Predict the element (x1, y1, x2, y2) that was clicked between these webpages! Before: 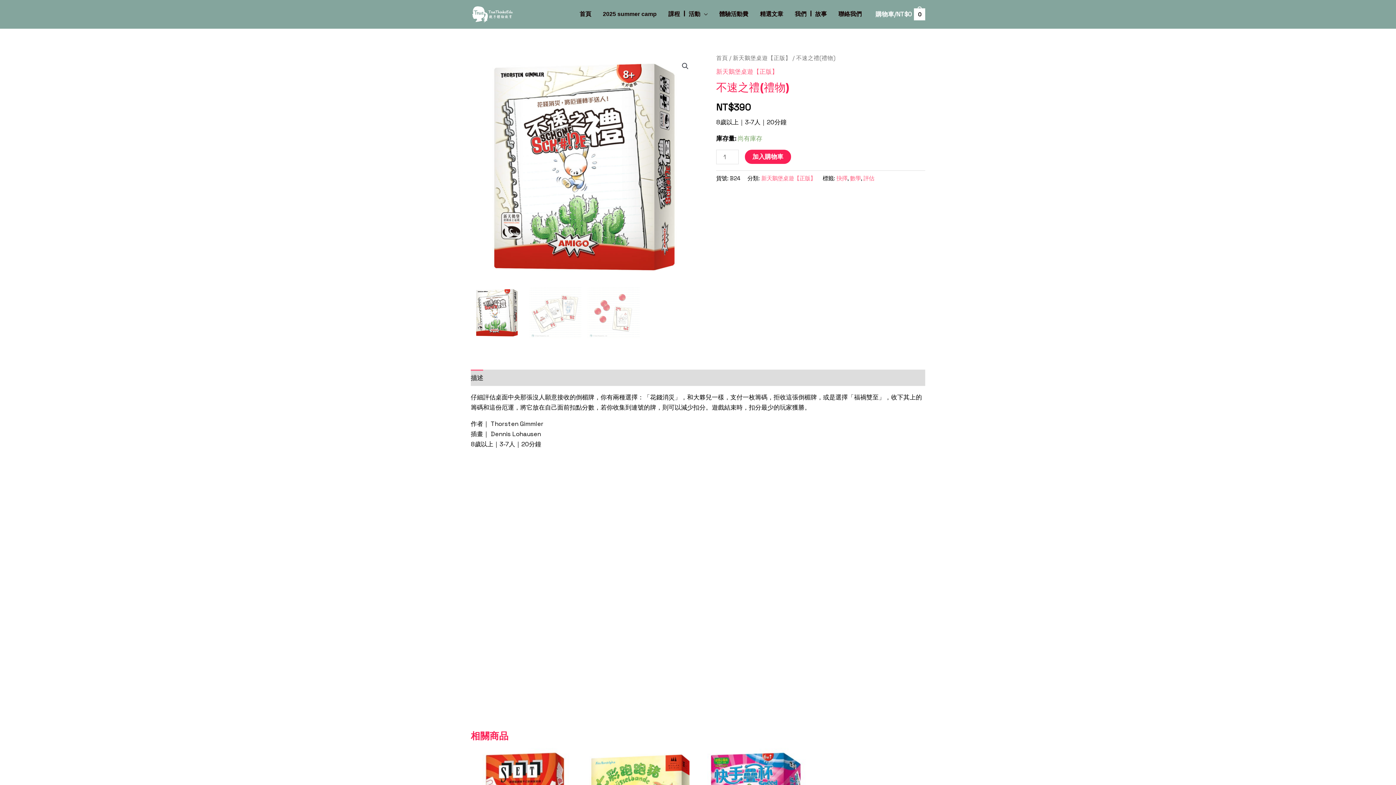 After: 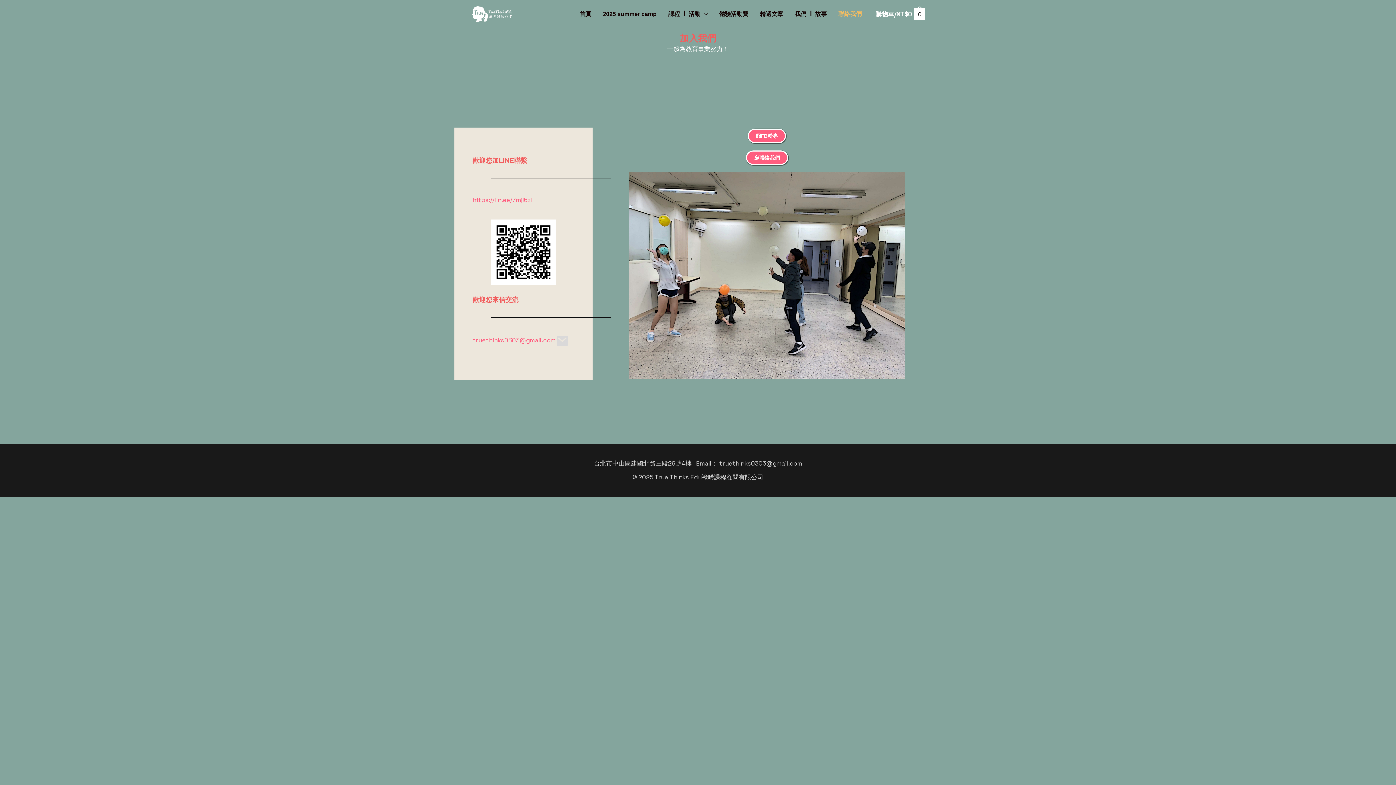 Action: bbox: (832, 1, 867, 27) label: 聯絡我們